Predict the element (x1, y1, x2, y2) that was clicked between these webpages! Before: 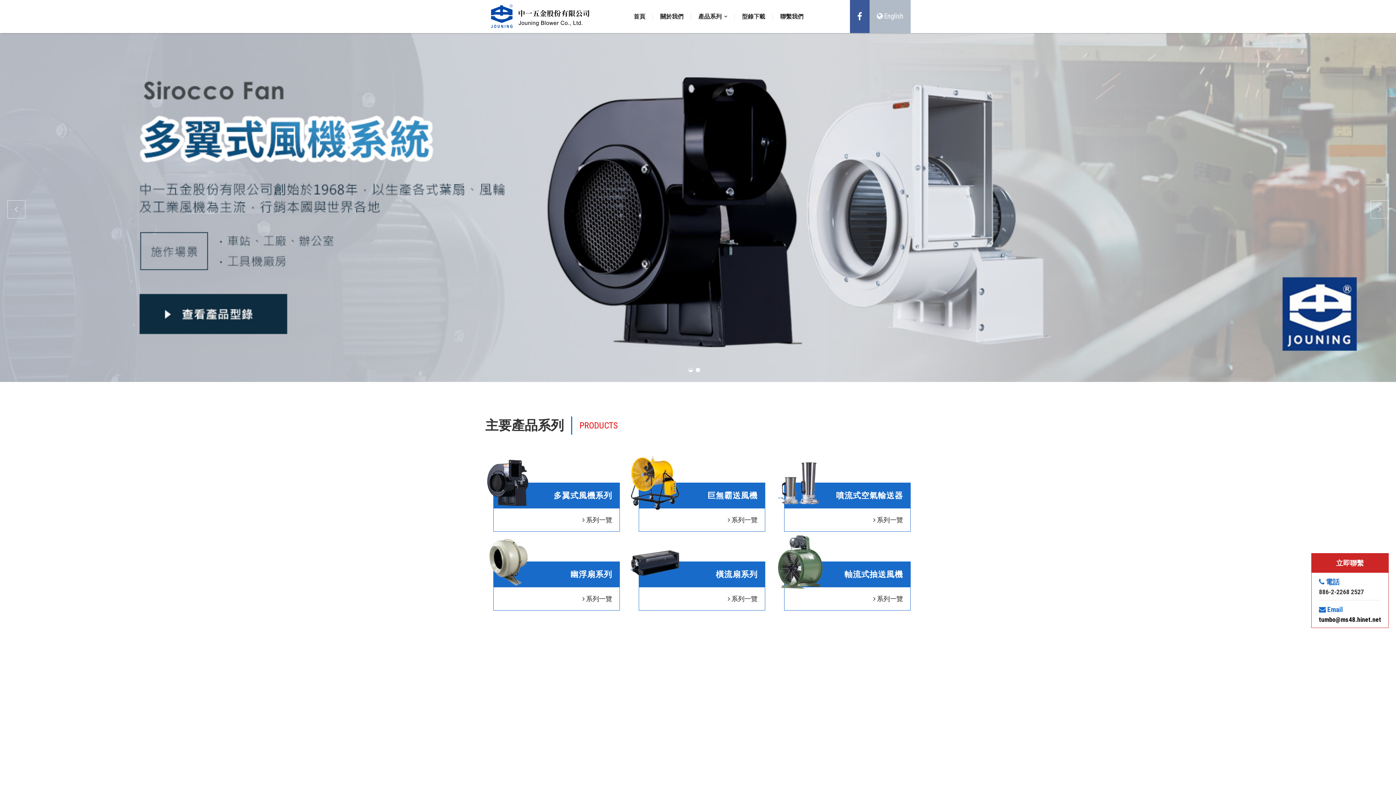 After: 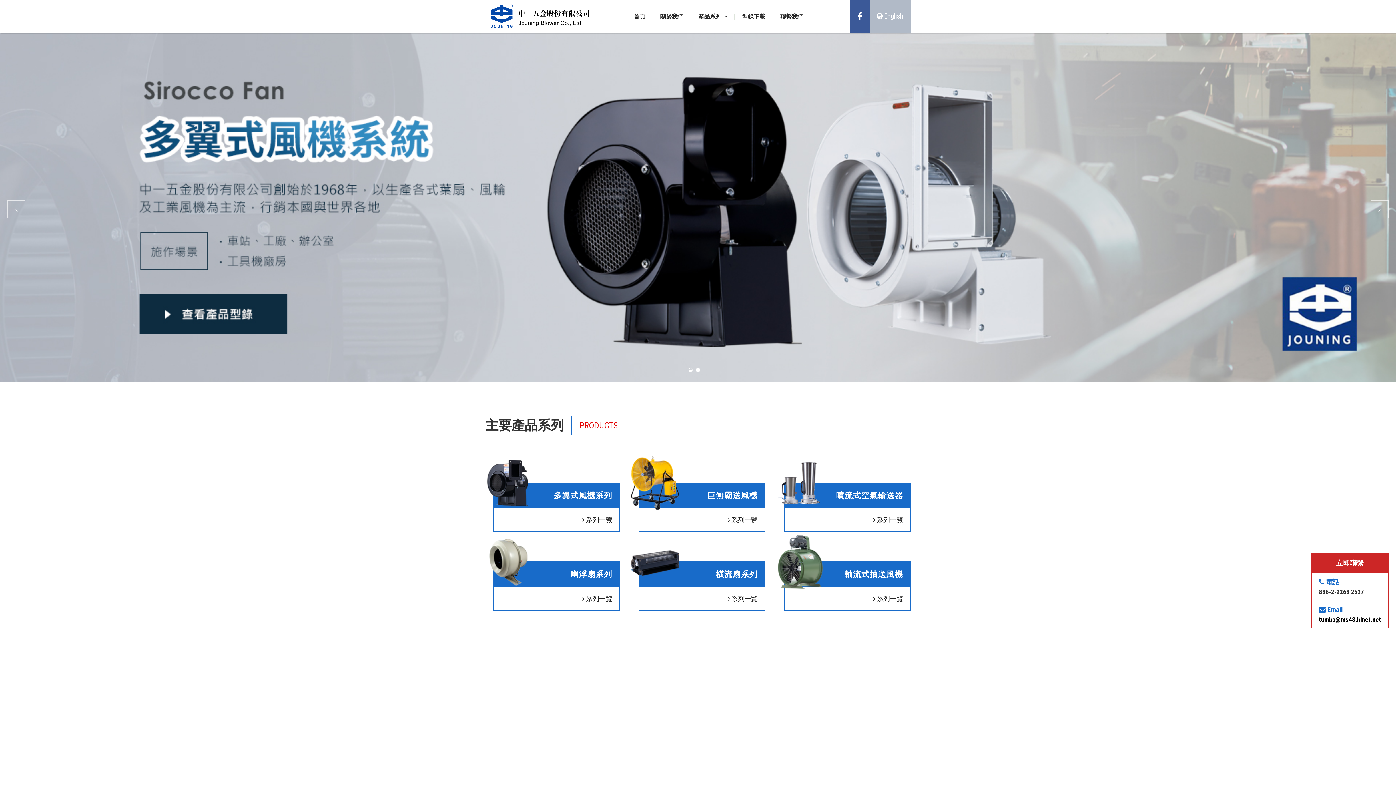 Action: label: 首頁 bbox: (633, 0, 645, 32)